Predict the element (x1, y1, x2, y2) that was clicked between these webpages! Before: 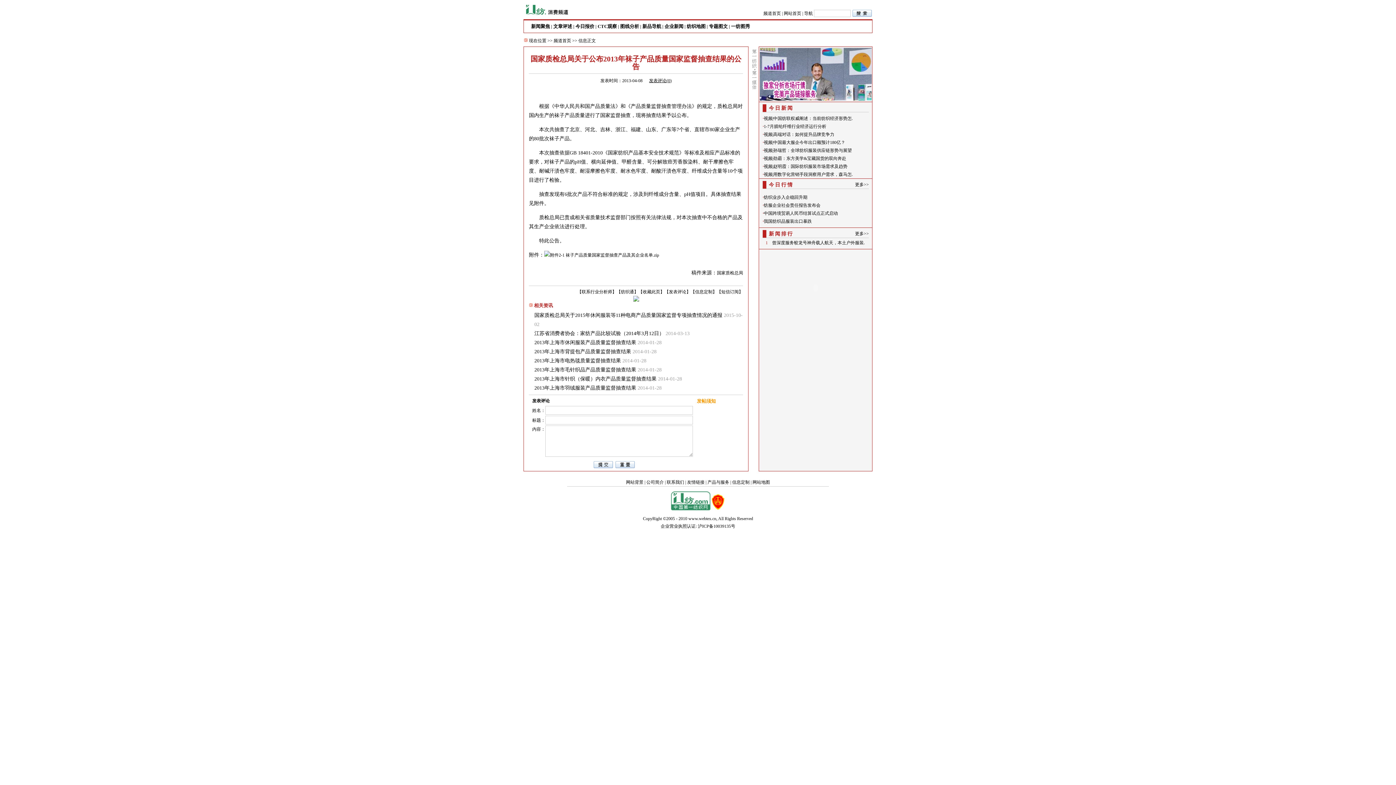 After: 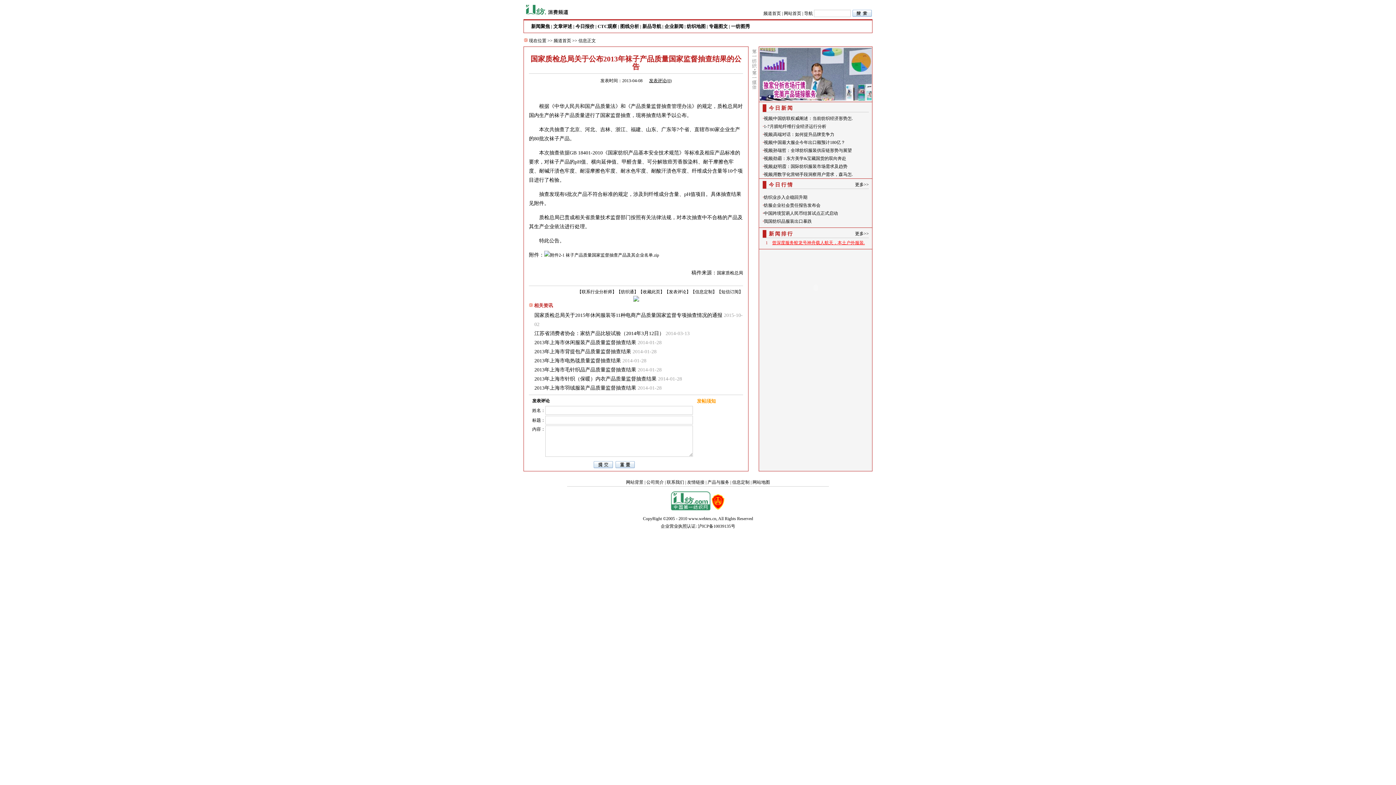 Action: label: 曾深度服务蛟龙号神舟载人航天，本土户外服装. bbox: (772, 240, 865, 245)